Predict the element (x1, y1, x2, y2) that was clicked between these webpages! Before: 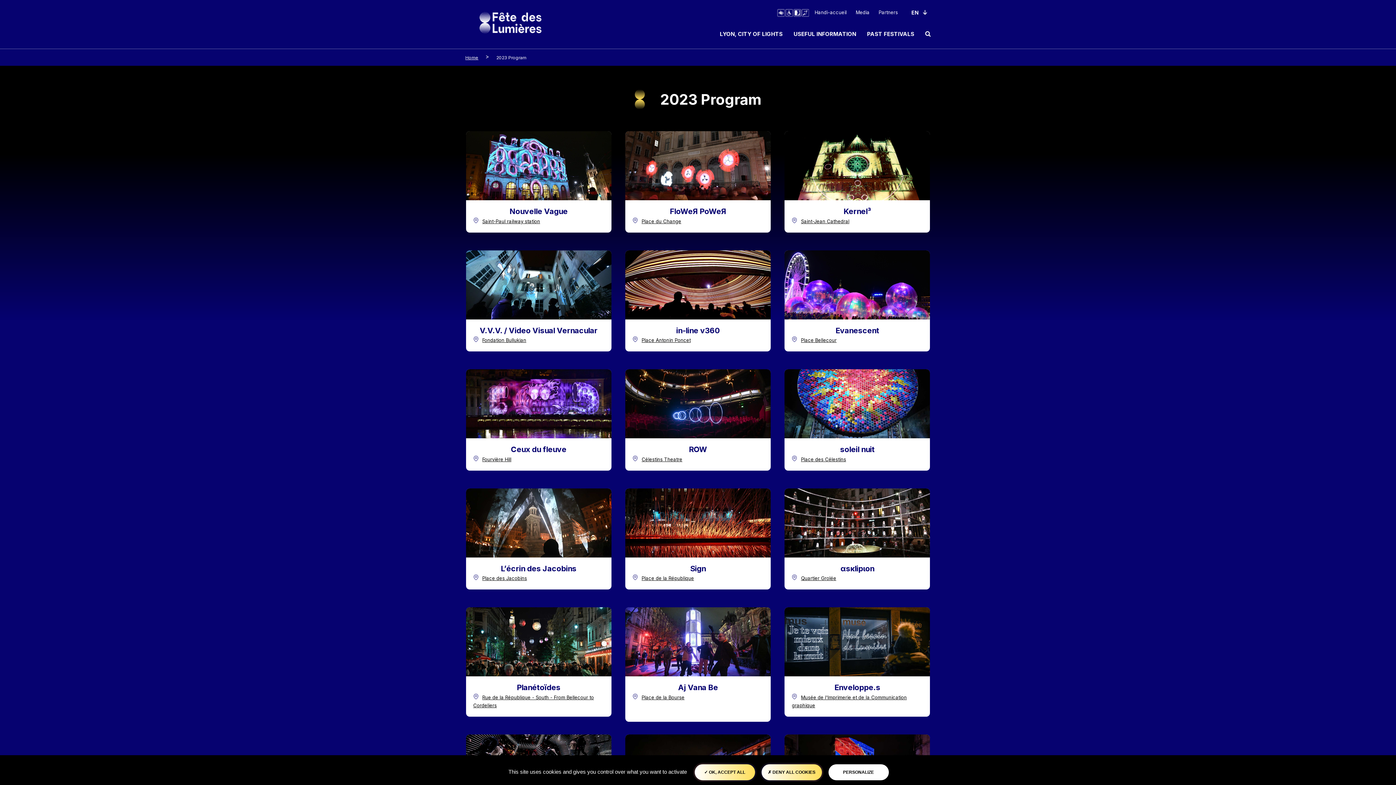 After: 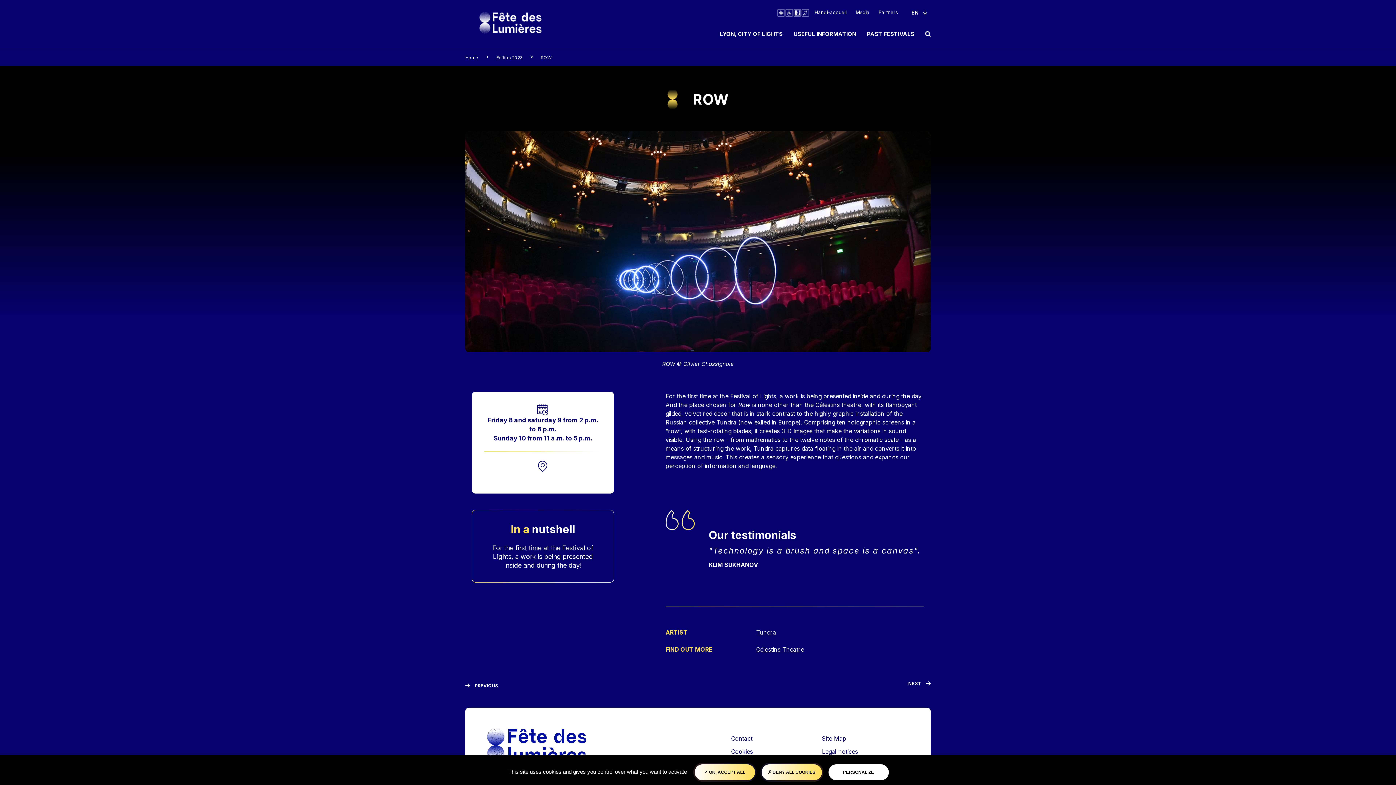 Action: label: Image edition bbox: (625, 369, 770, 438)